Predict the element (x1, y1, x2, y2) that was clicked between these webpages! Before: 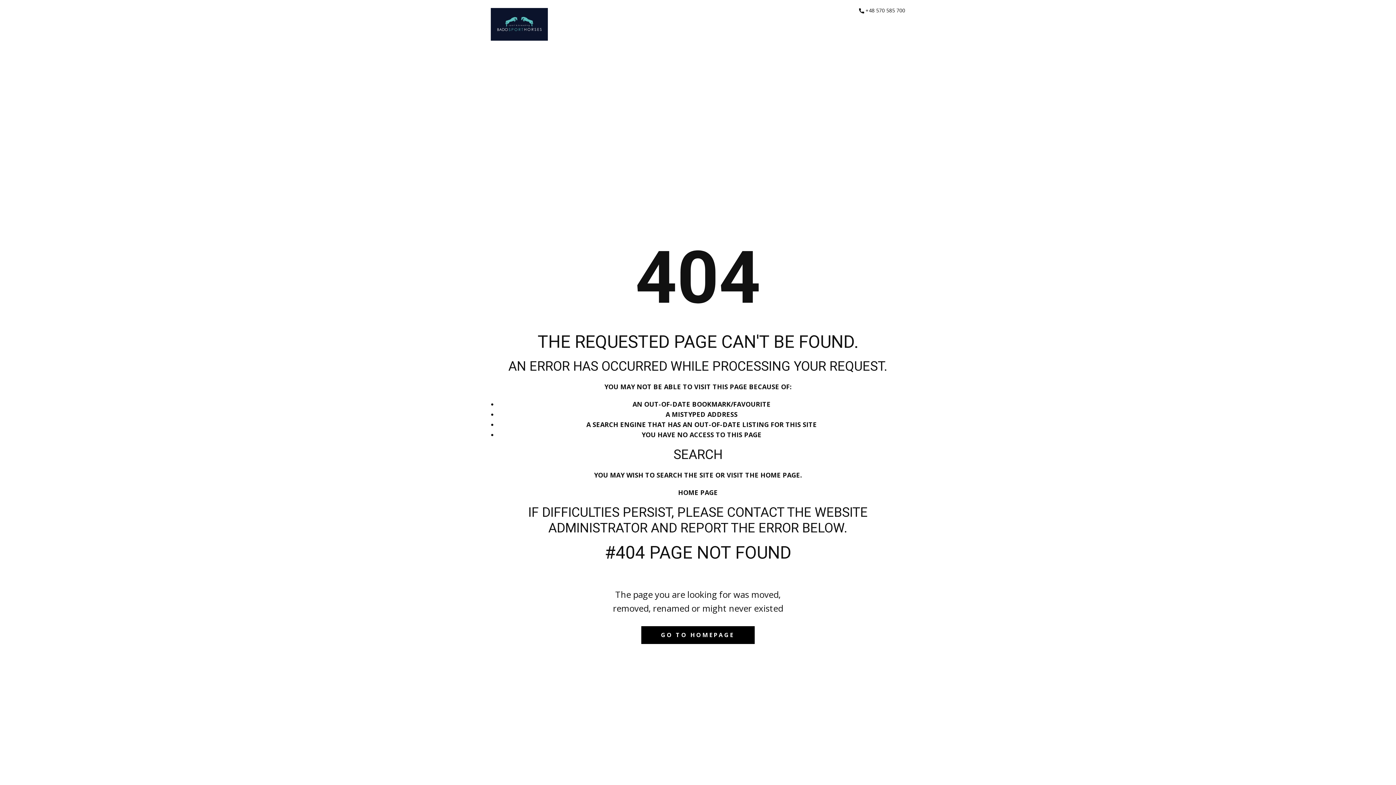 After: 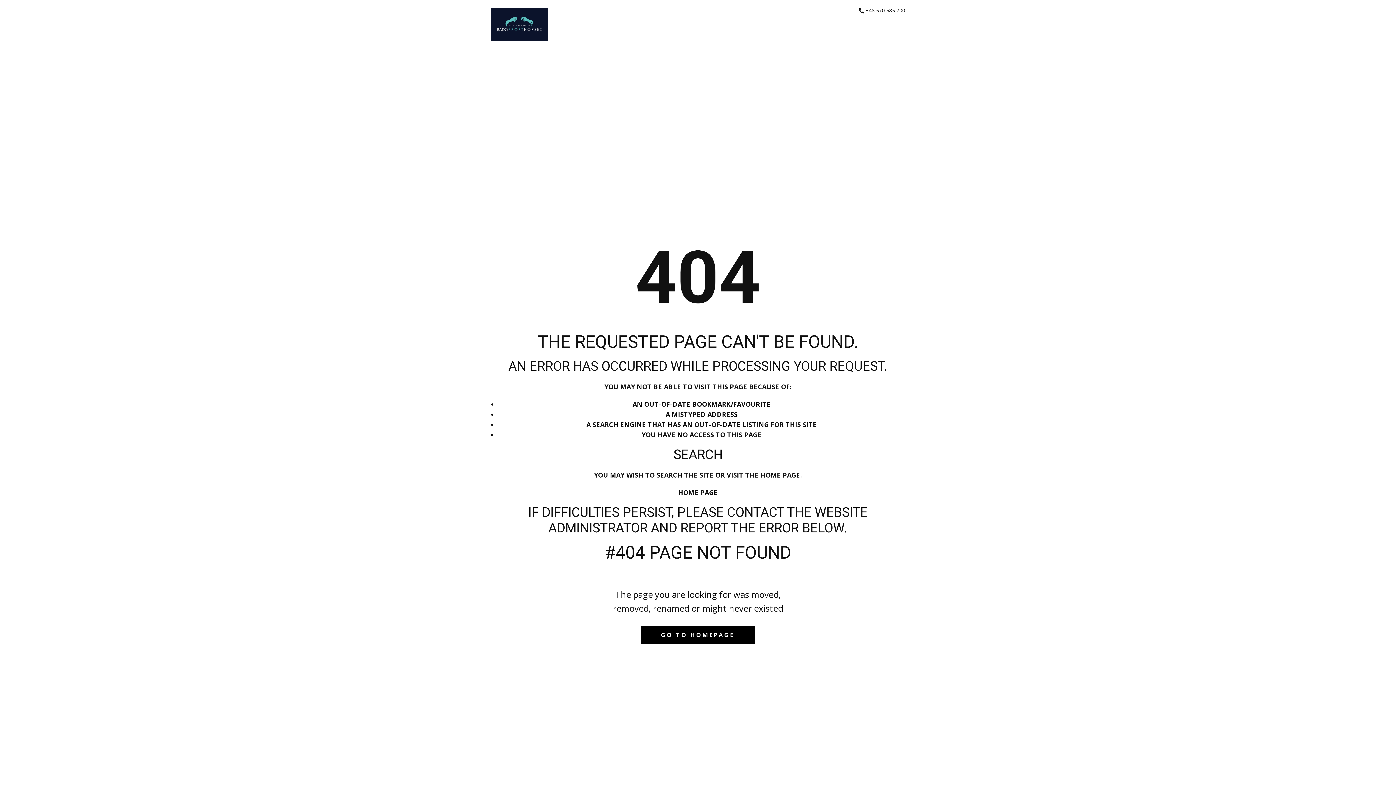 Action: label: GO TO HOMEPAGE bbox: (641, 626, 754, 644)